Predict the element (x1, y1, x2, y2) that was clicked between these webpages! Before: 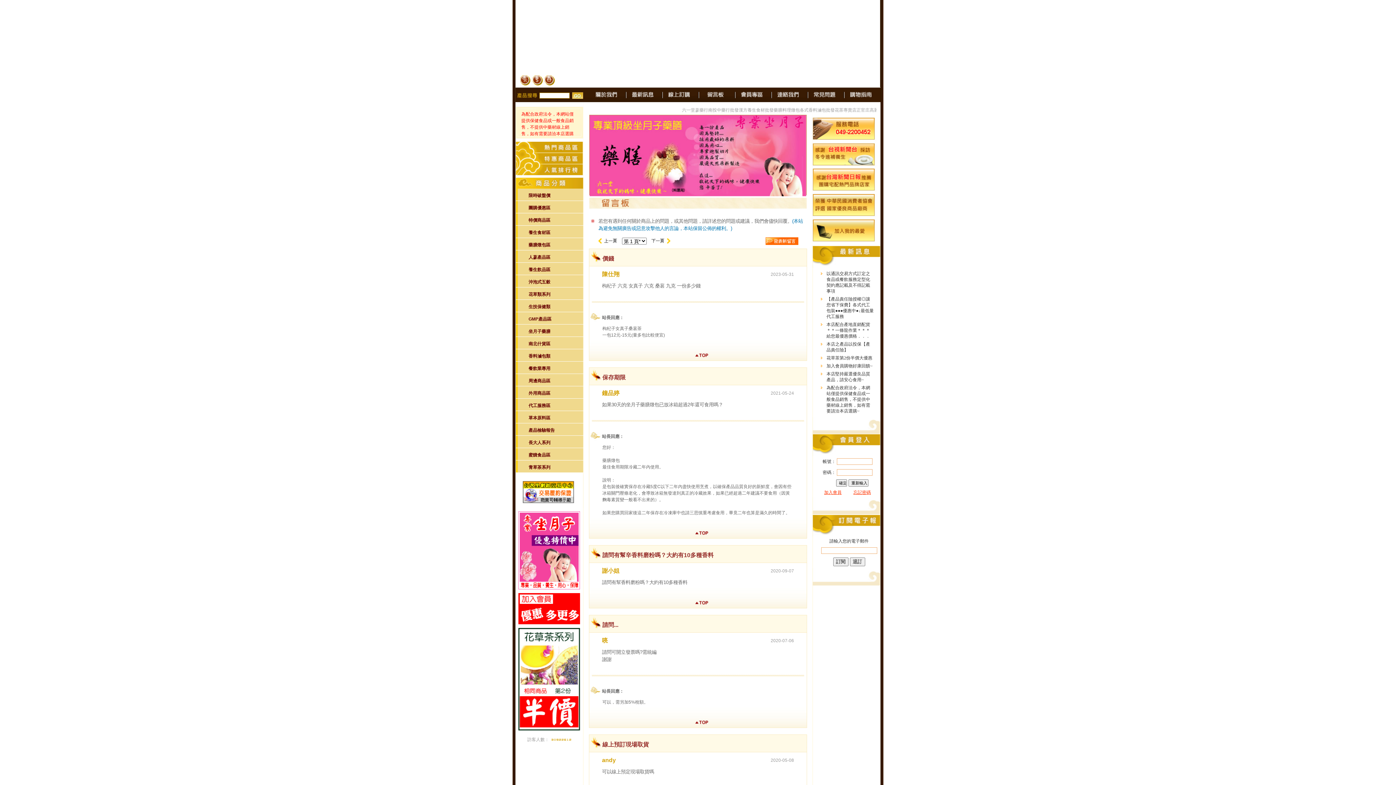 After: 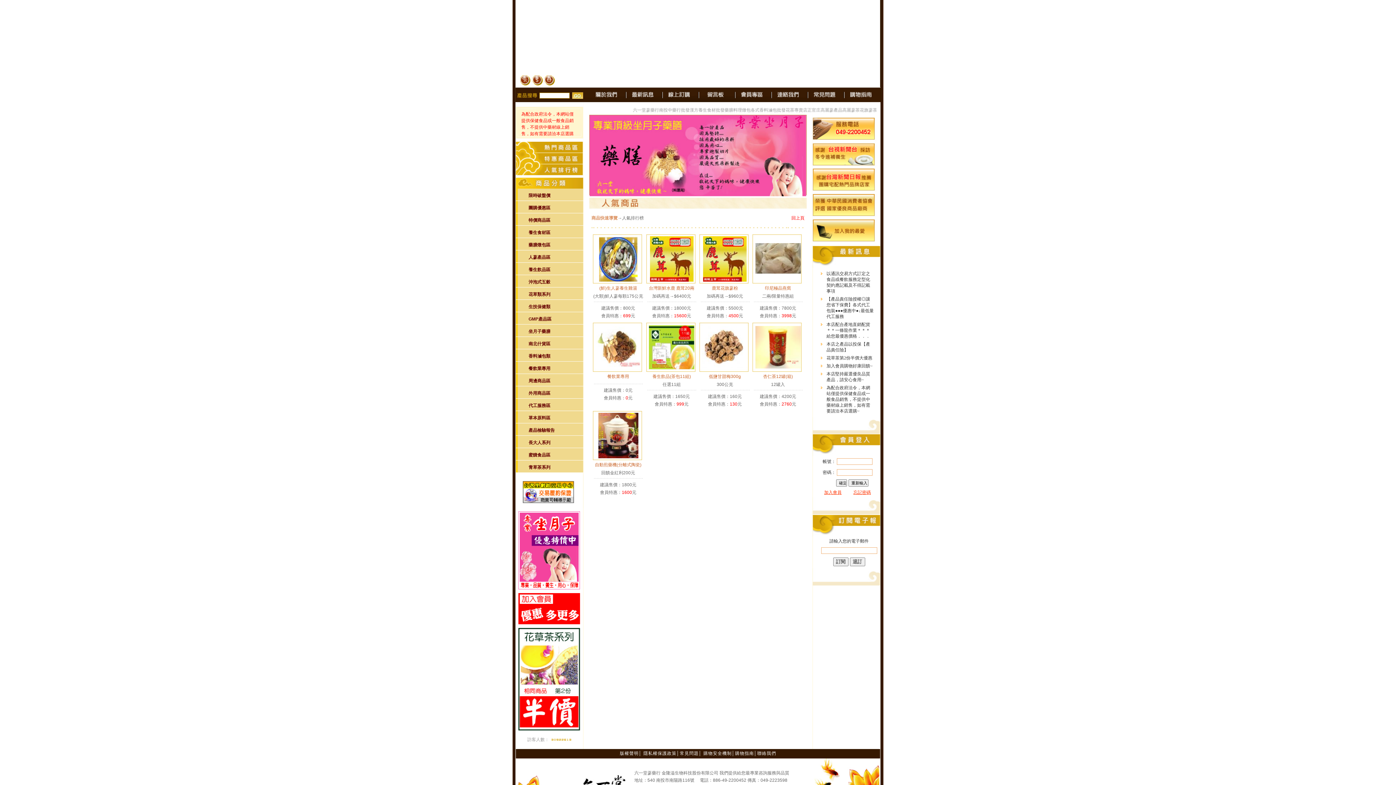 Action: bbox: (515, 170, 583, 176)